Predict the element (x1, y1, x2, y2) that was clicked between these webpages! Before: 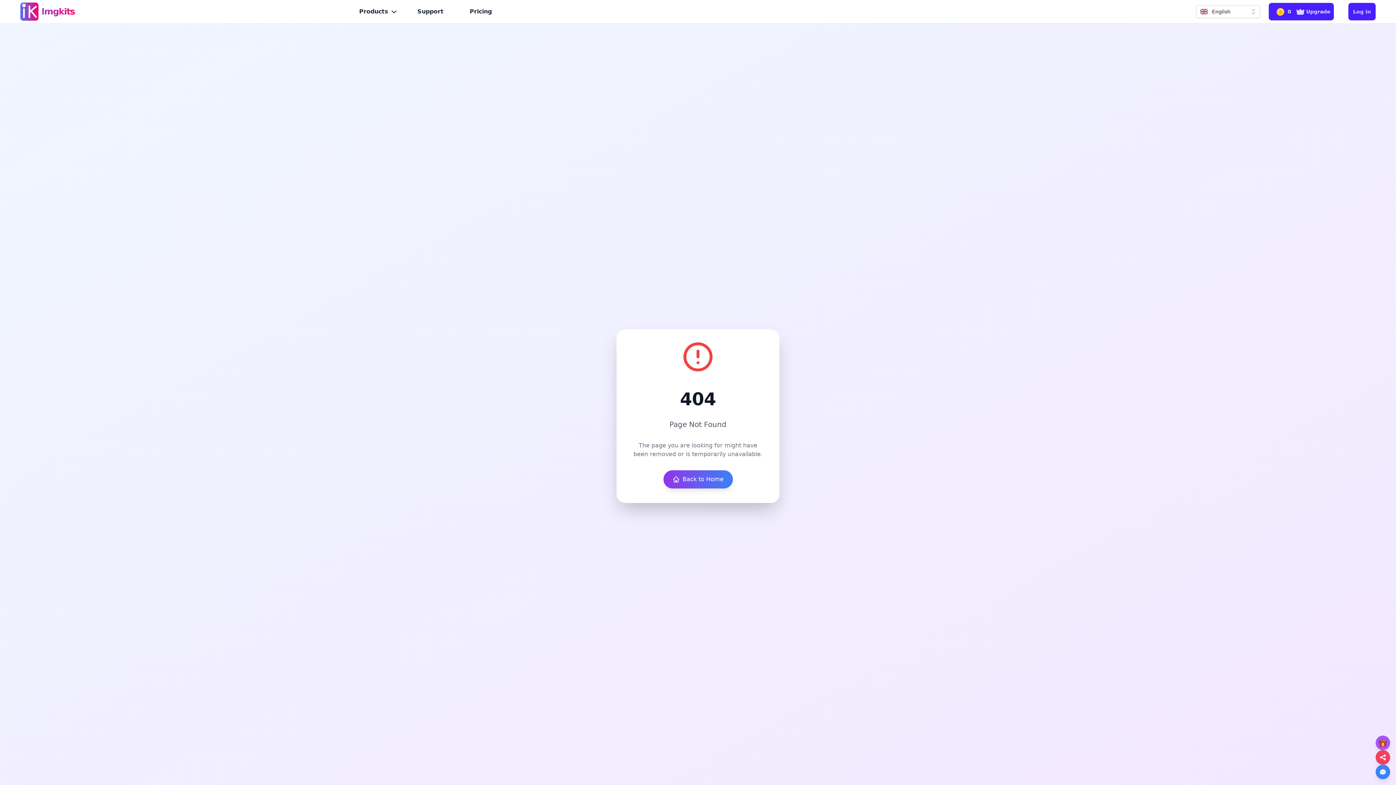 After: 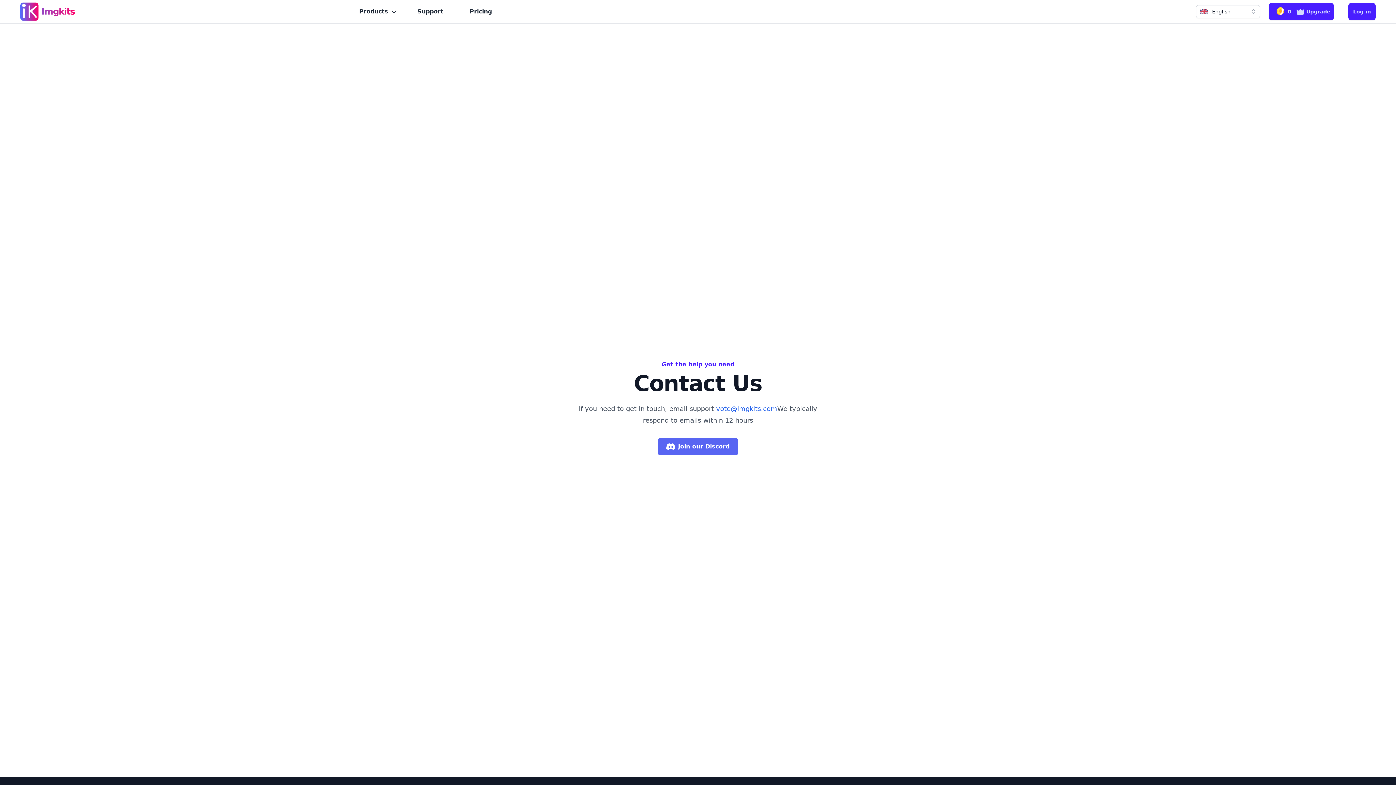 Action: bbox: (411, 4, 449, 18) label: Support